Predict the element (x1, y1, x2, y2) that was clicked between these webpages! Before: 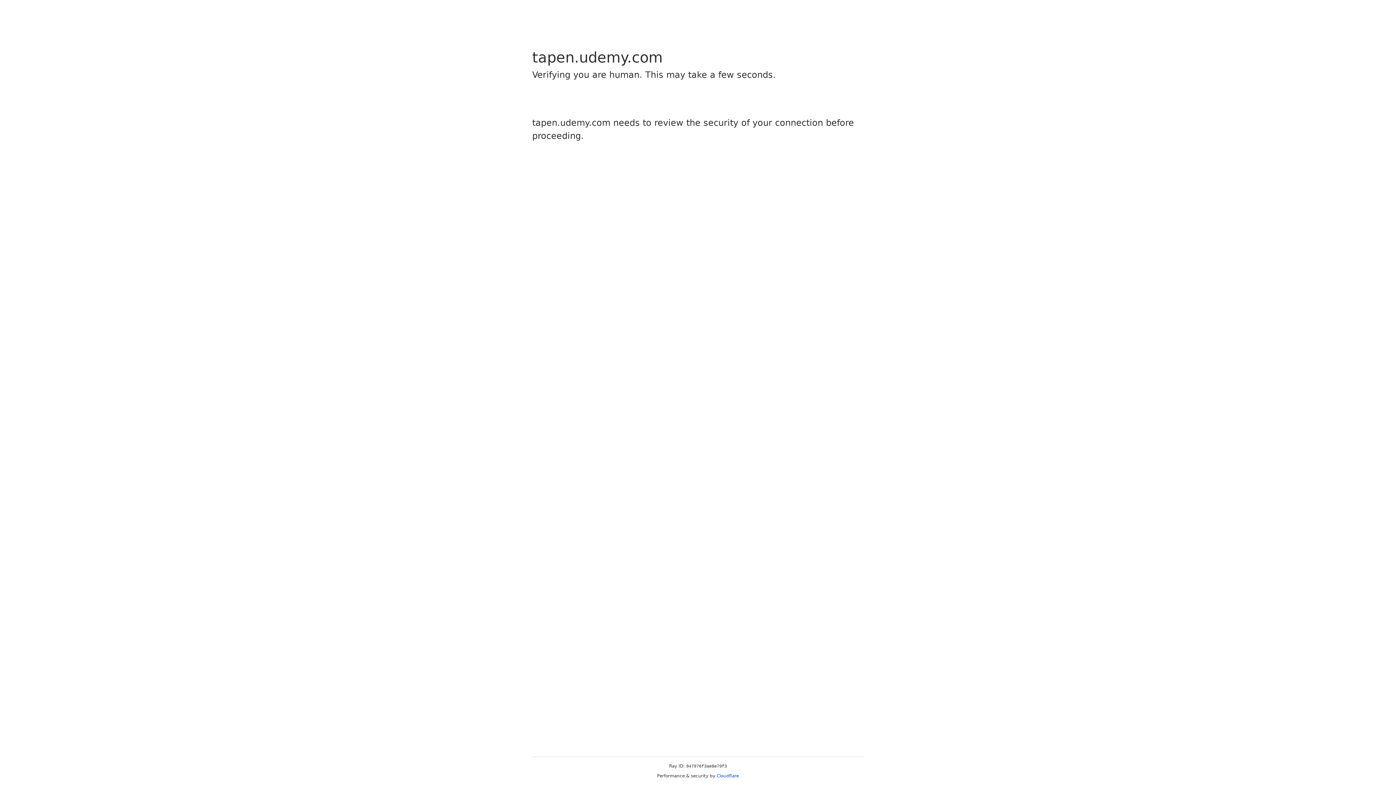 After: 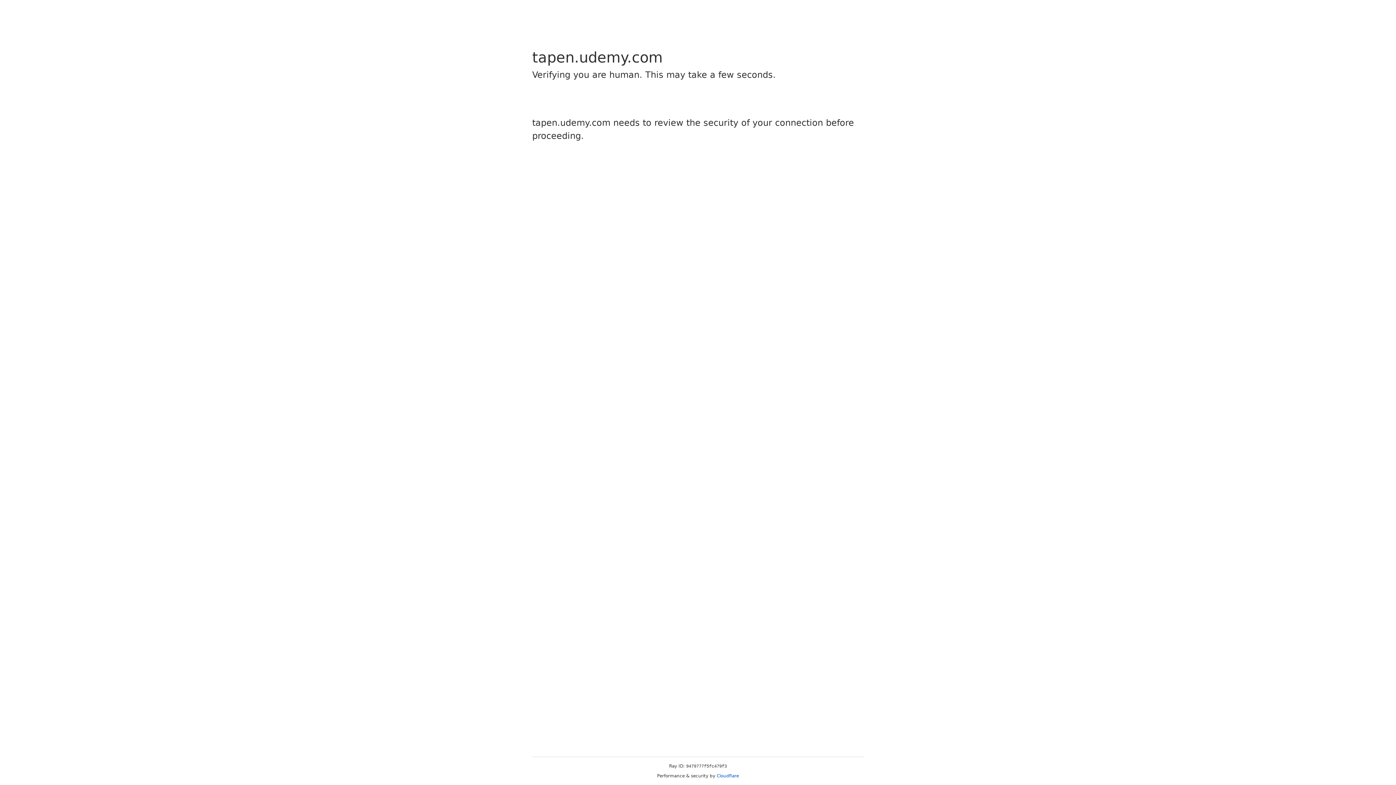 Action: label: Cloudflare bbox: (716, 773, 739, 778)